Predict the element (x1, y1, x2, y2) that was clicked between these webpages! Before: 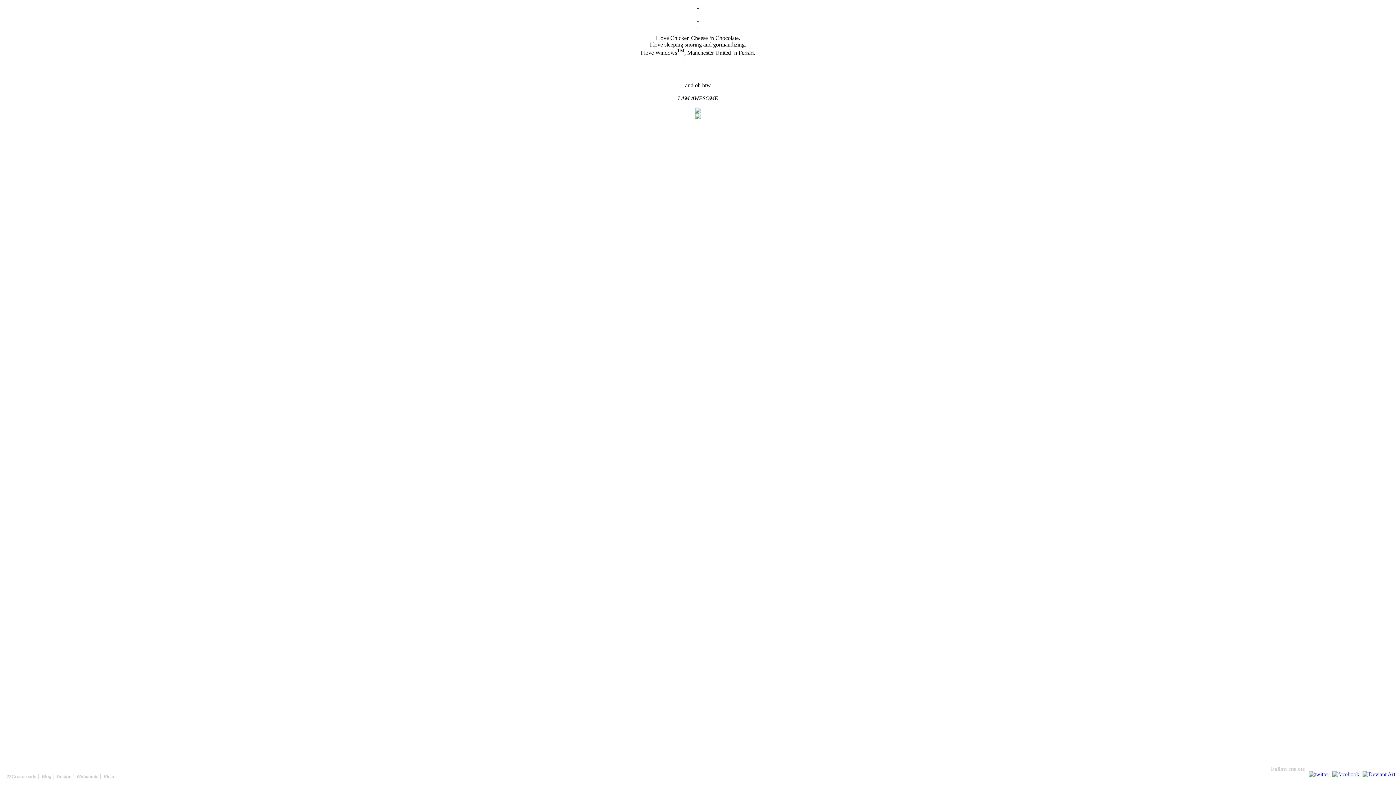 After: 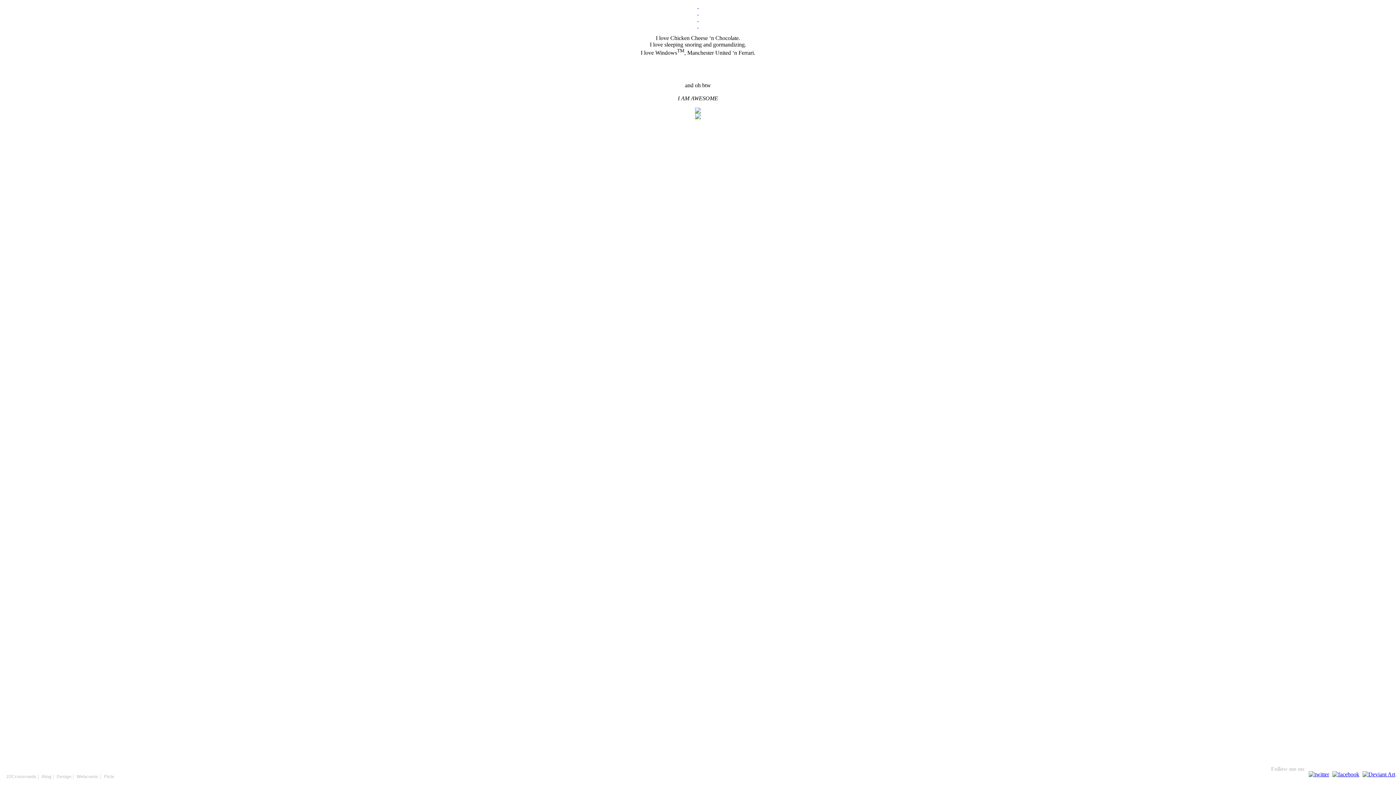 Action: bbox: (1330, 771, 1359, 777)